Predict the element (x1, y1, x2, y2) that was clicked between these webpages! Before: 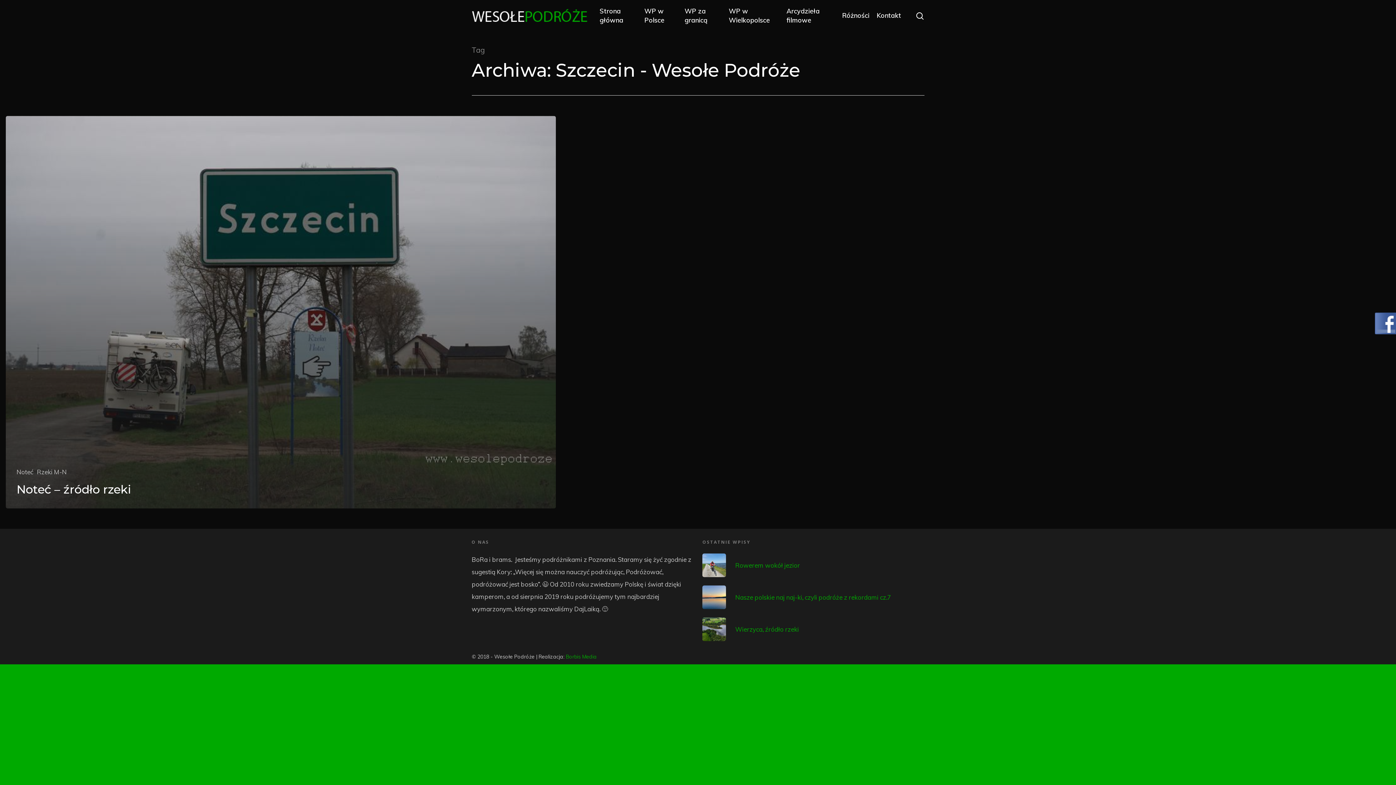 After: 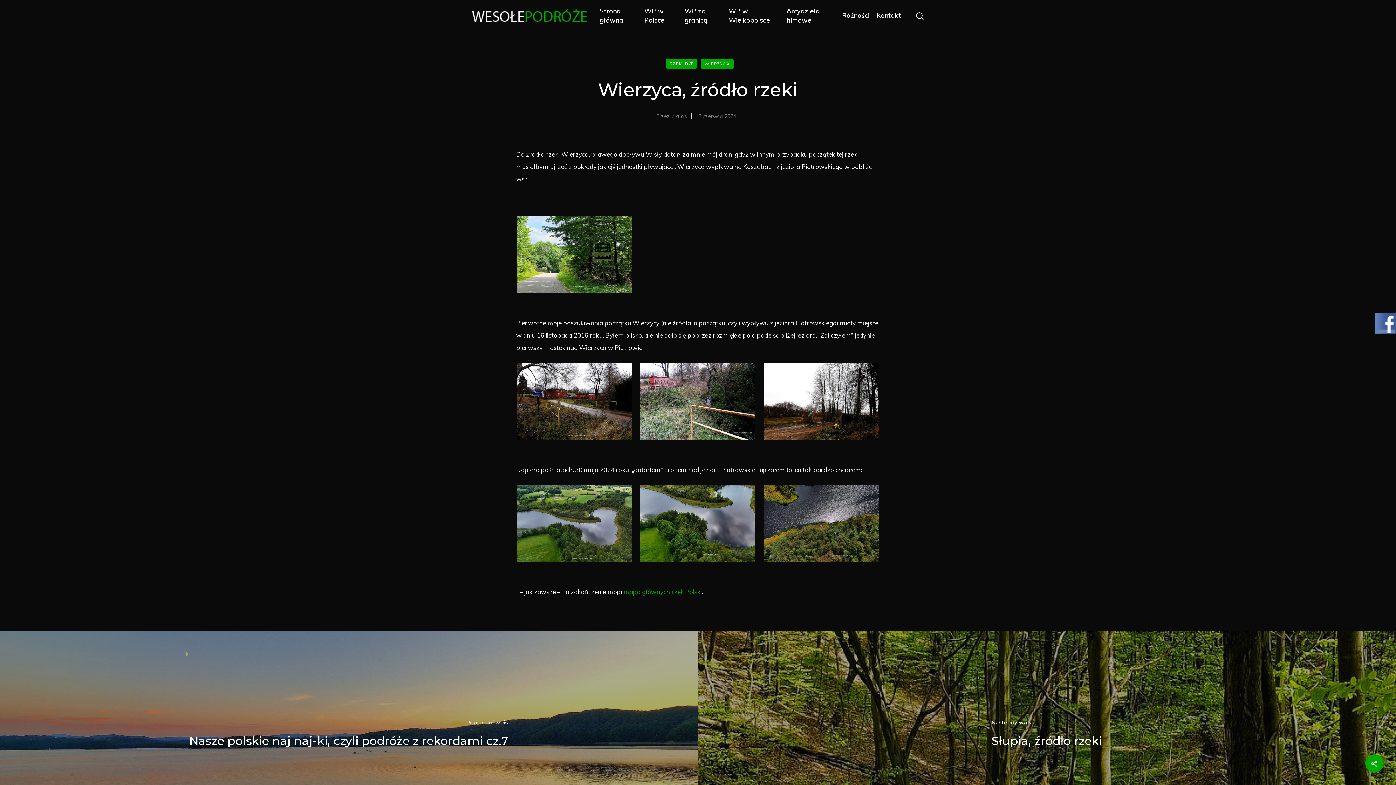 Action: label: Wierzyca, źródło rzeki bbox: (702, 617, 924, 641)